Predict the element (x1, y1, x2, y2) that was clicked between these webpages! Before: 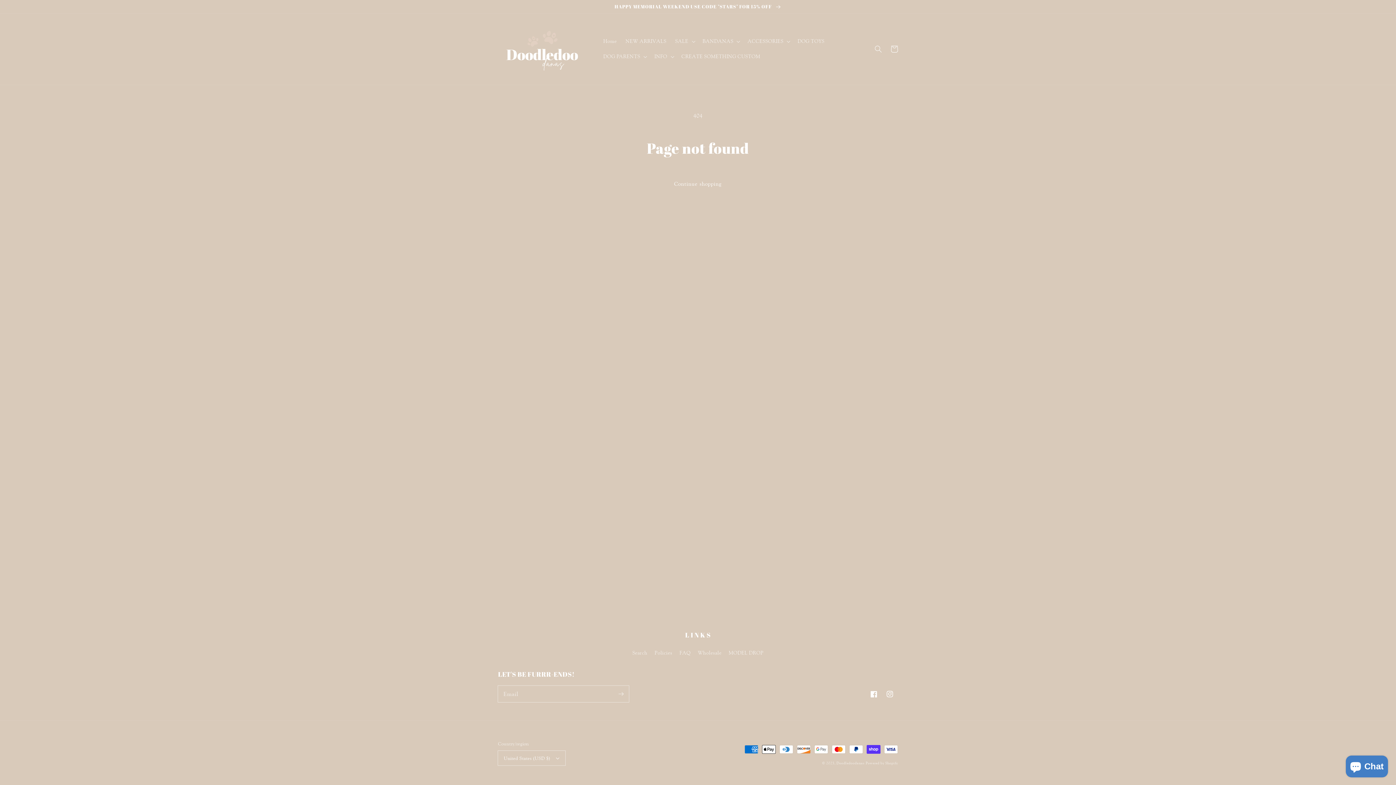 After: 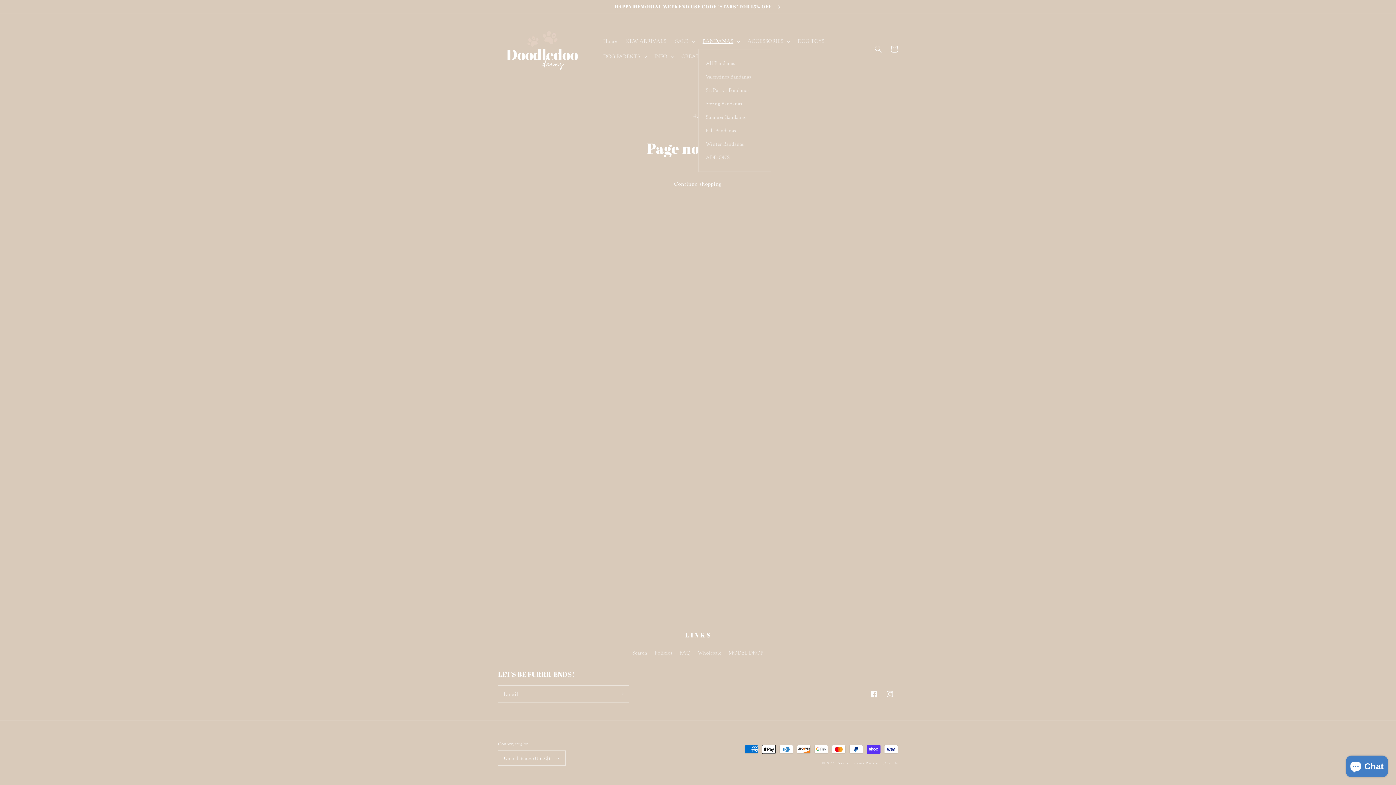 Action: bbox: (698, 33, 743, 49) label: BANDANAS